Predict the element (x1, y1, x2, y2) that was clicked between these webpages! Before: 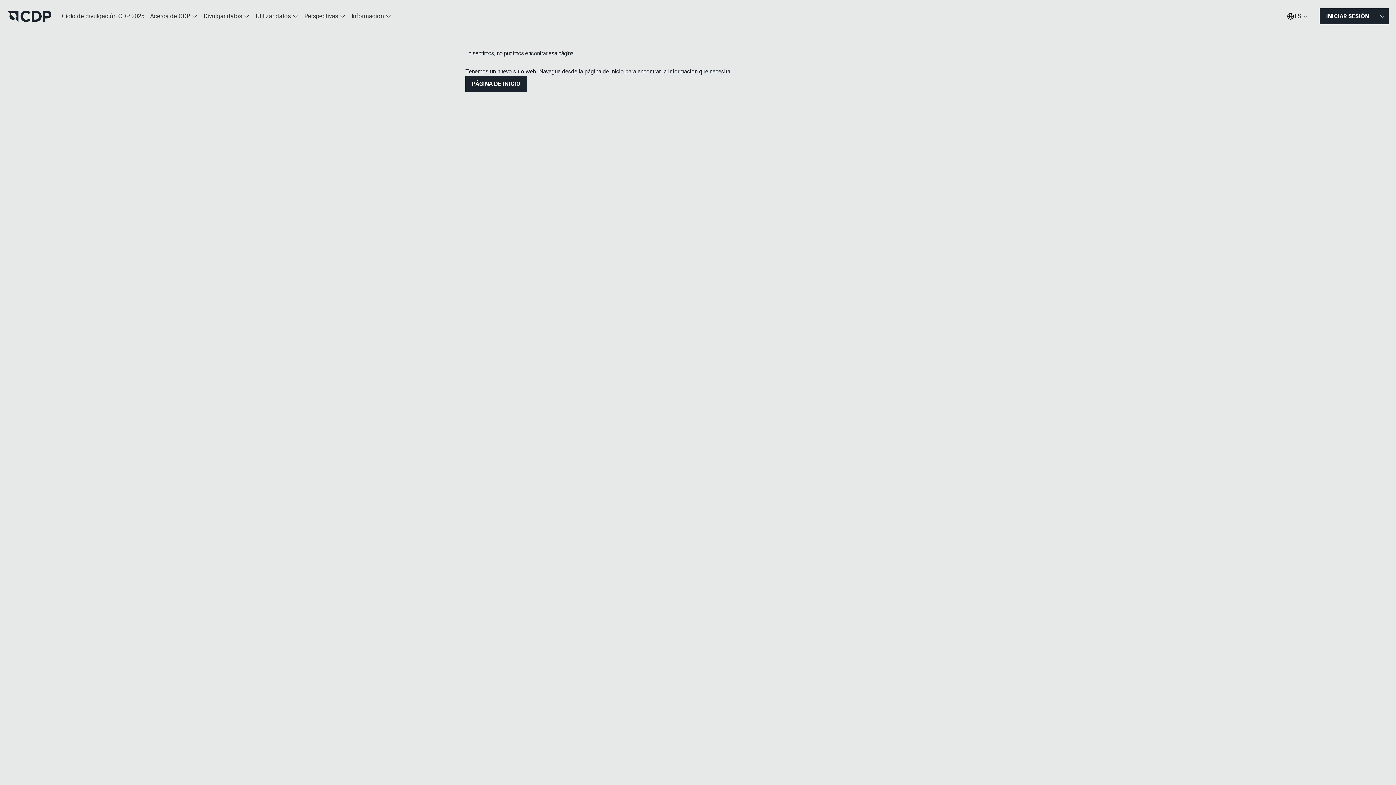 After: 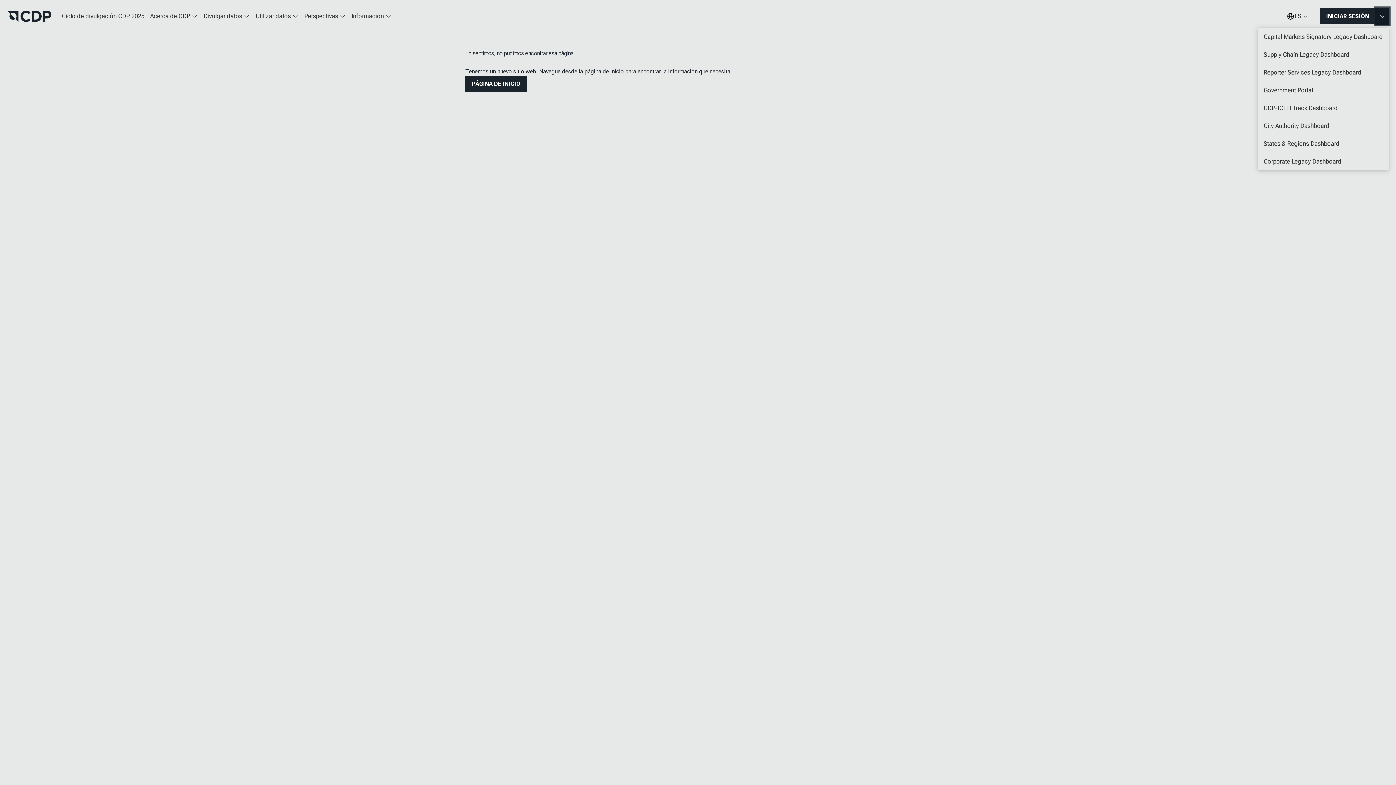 Action: bbox: (1376, 8, 1389, 24) label: MORE